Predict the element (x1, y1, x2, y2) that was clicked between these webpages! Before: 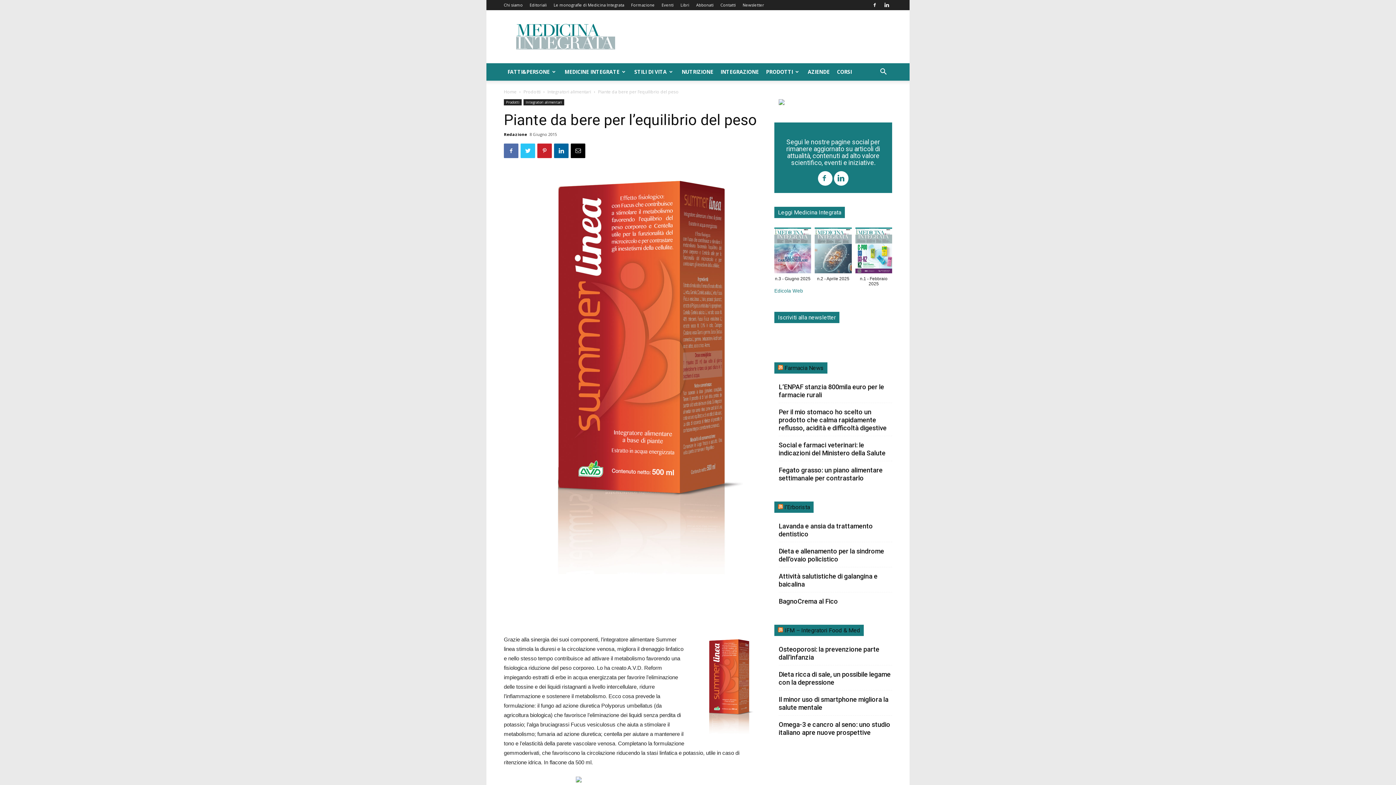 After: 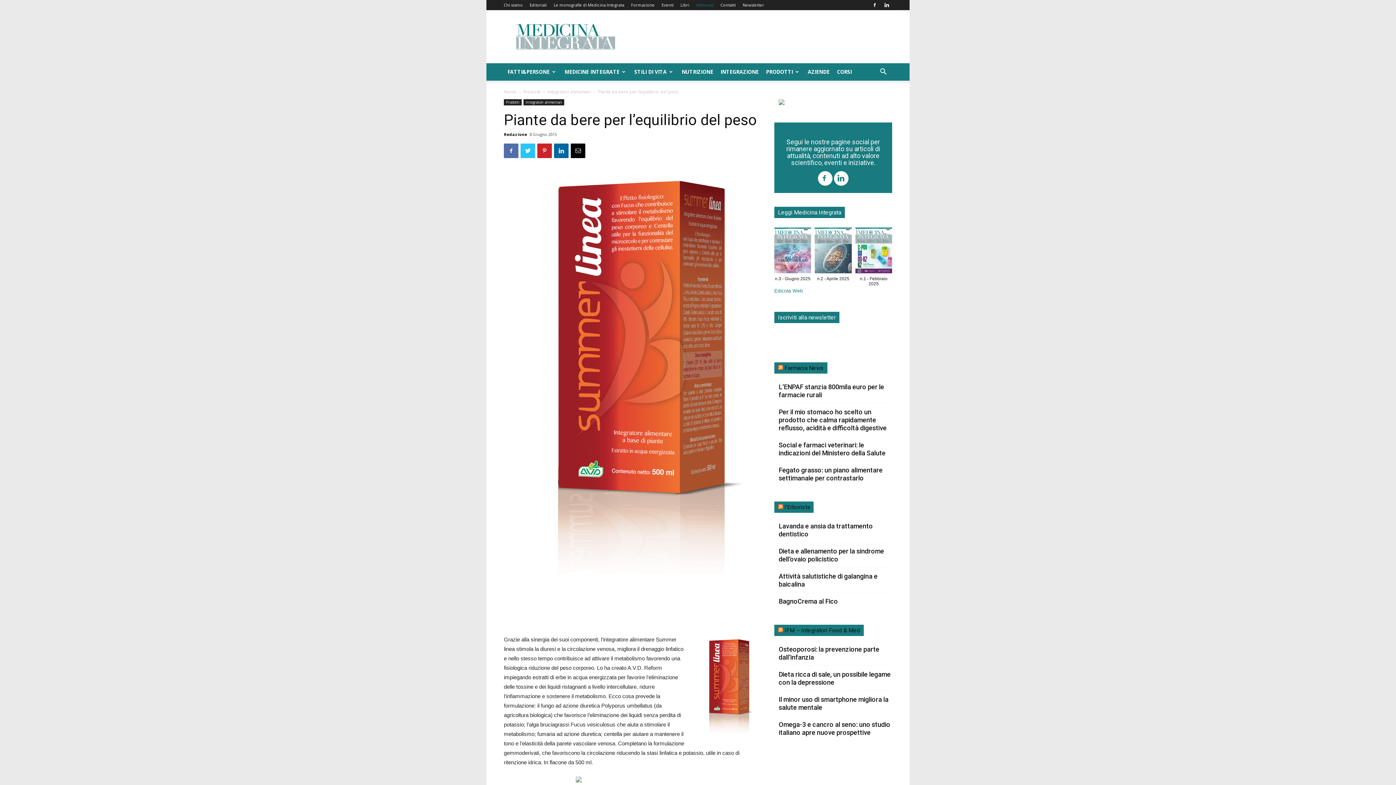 Action: bbox: (696, 2, 713, 7) label: Abbonati